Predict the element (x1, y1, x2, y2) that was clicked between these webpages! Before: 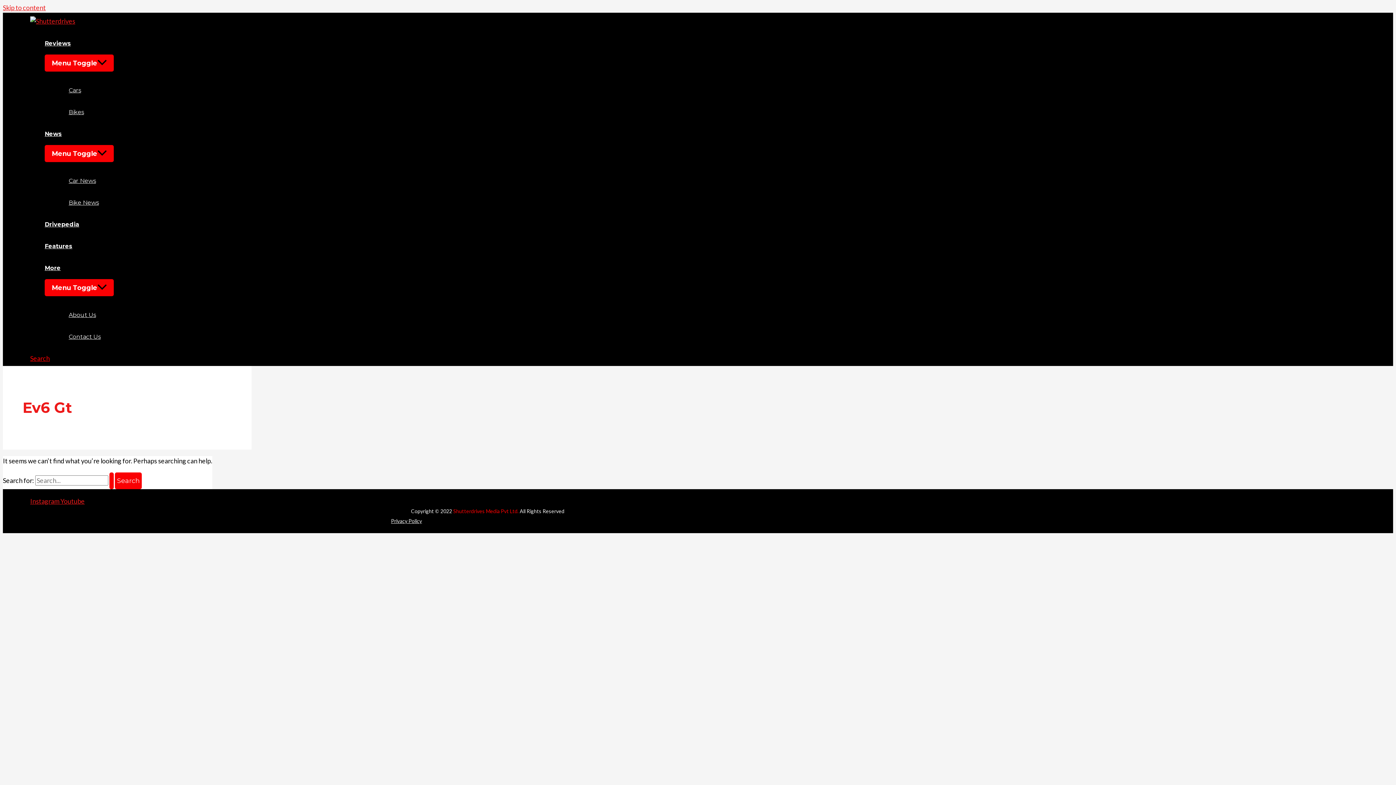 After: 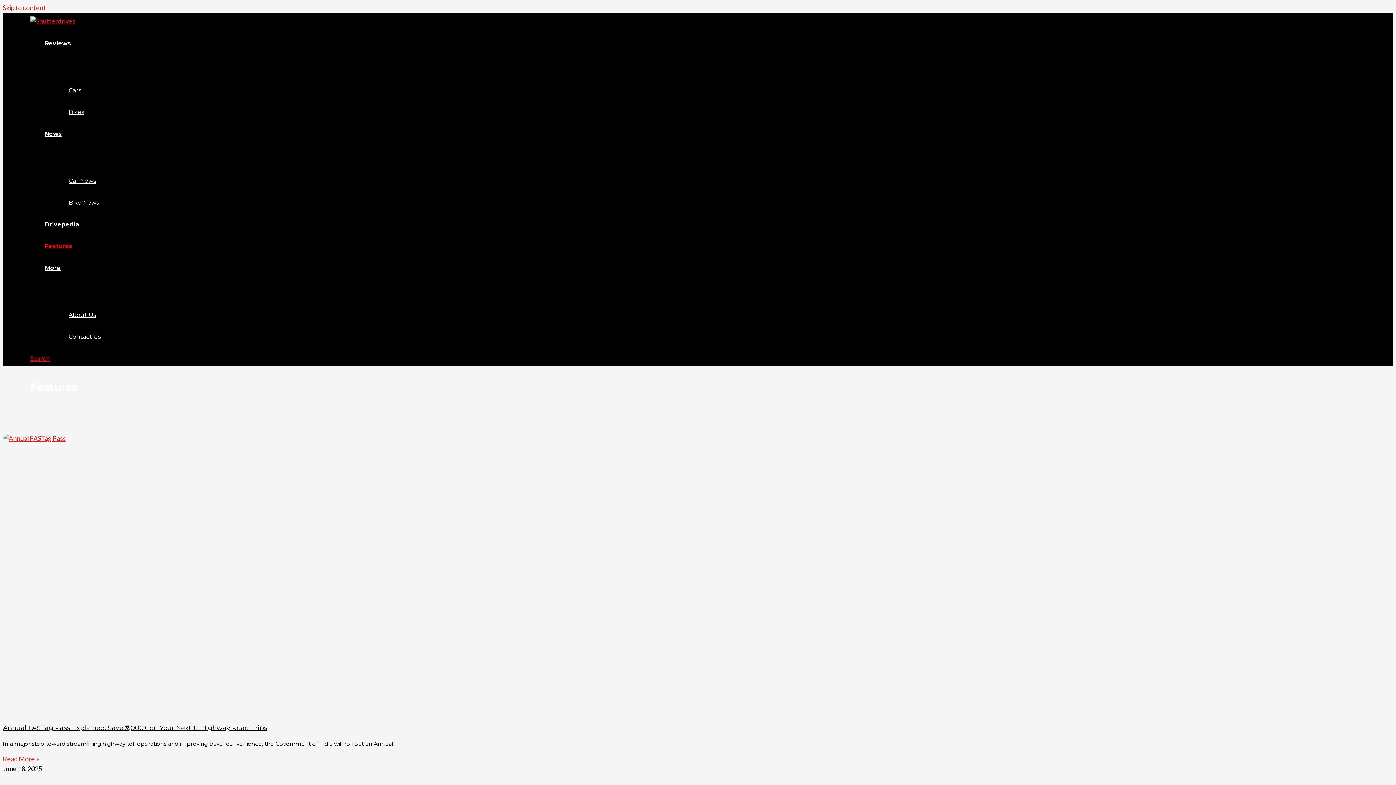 Action: bbox: (44, 235, 113, 257) label: Features